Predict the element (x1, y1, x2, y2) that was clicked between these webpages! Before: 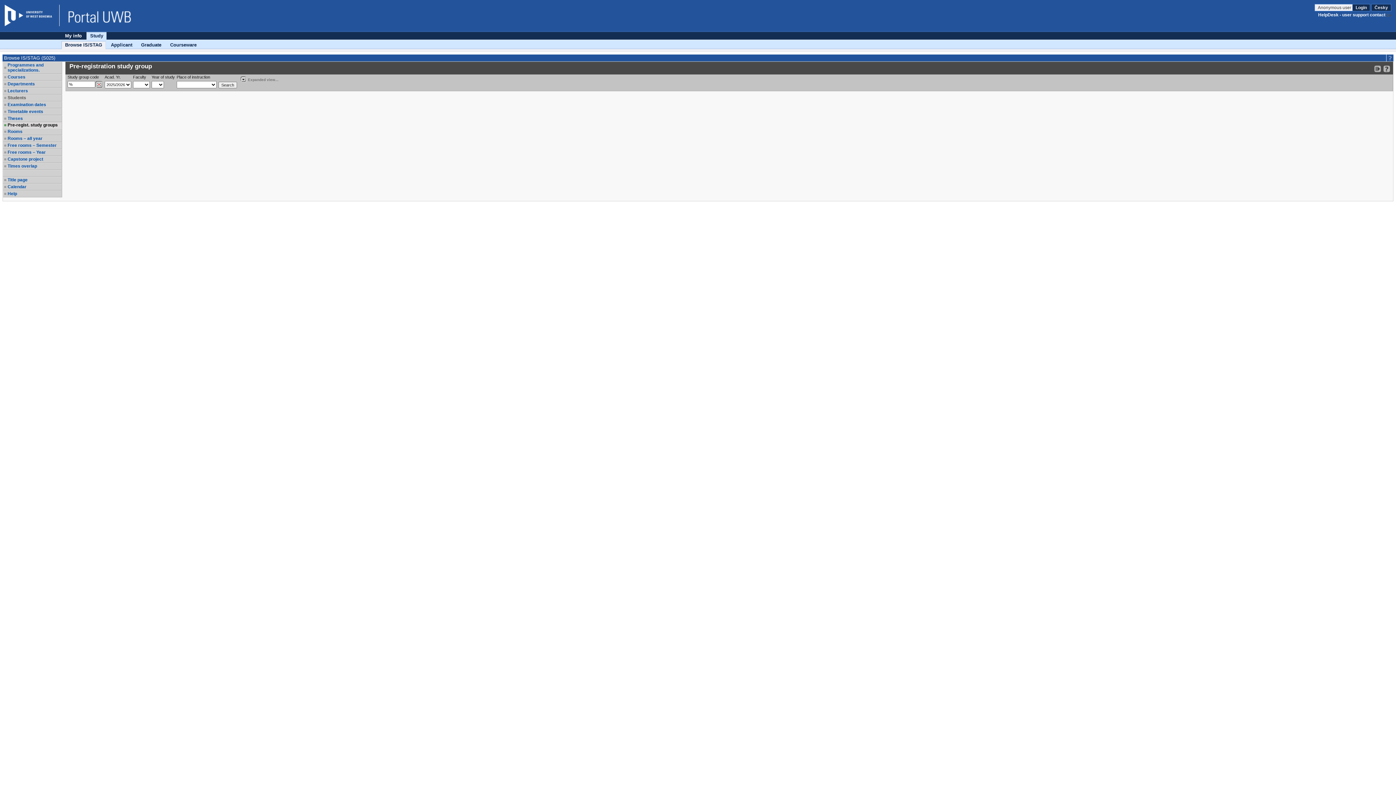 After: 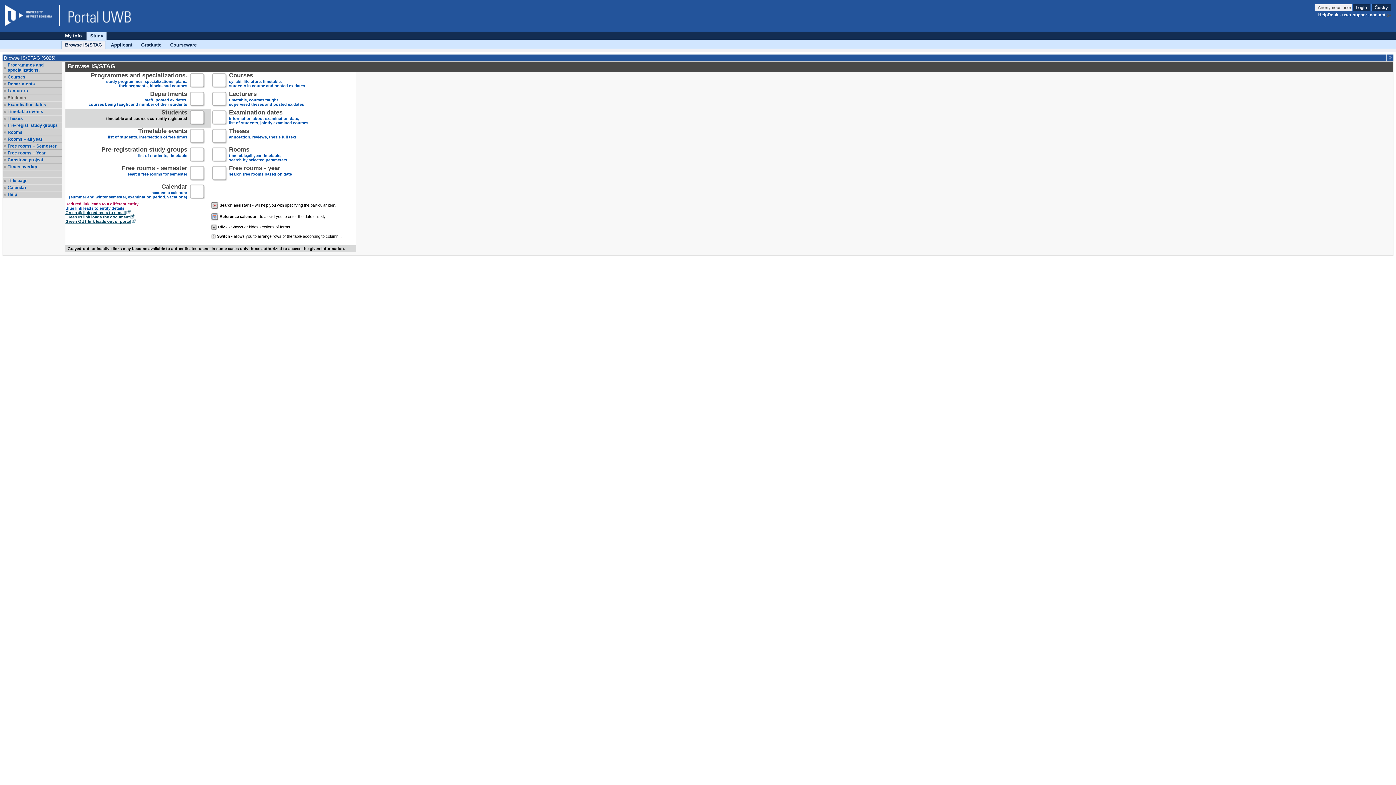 Action: bbox: (61, 41, 105, 48) label: Browse IS/STAG